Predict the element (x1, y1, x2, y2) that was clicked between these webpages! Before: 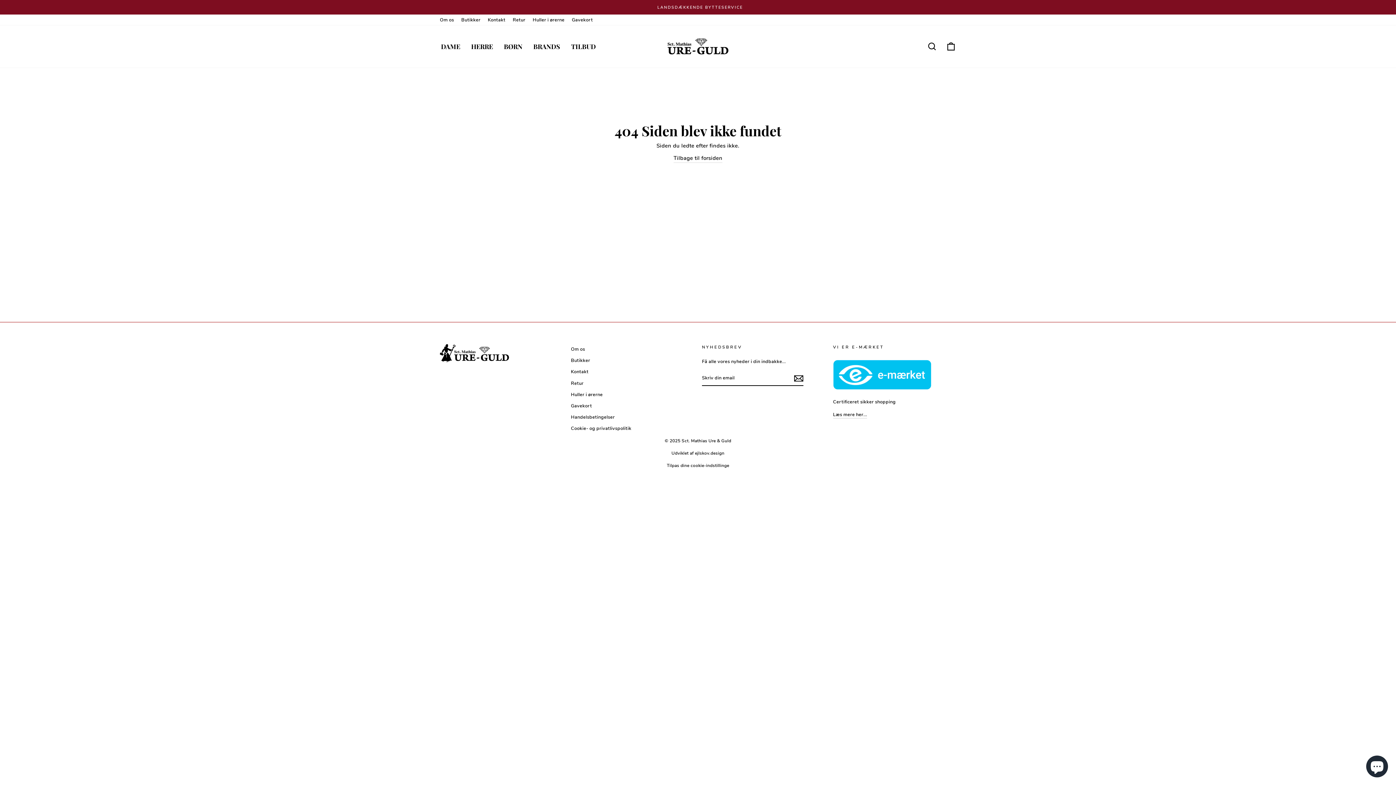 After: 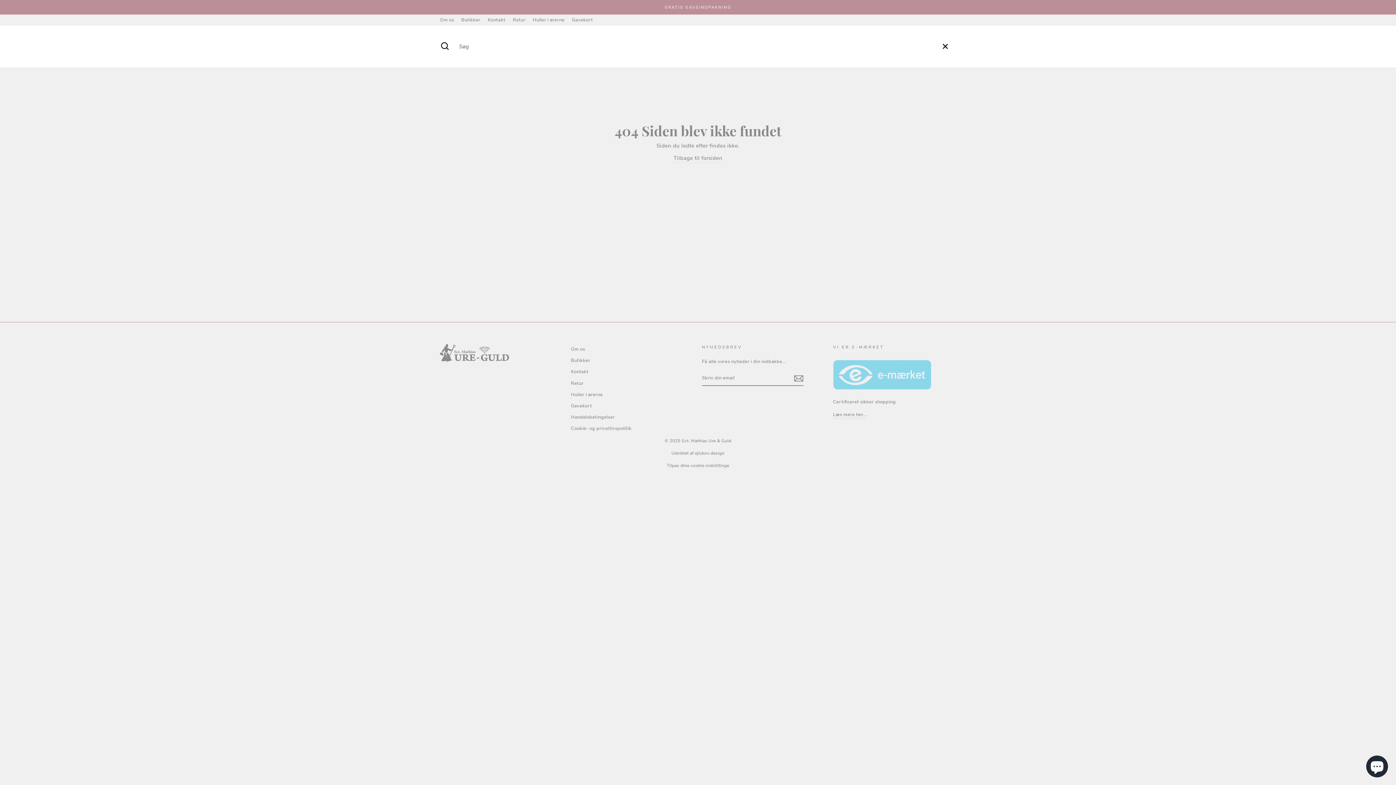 Action: label: SØG bbox: (922, 38, 941, 54)